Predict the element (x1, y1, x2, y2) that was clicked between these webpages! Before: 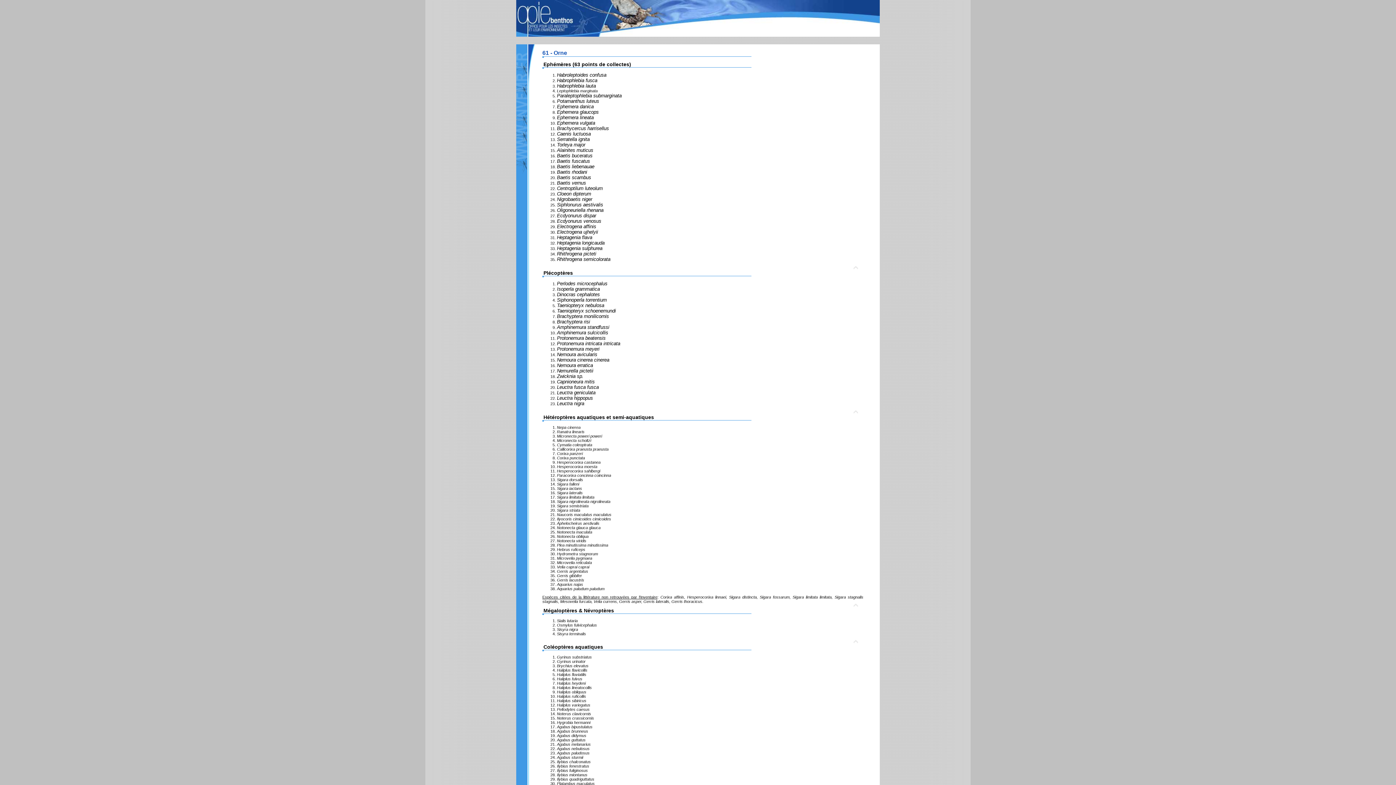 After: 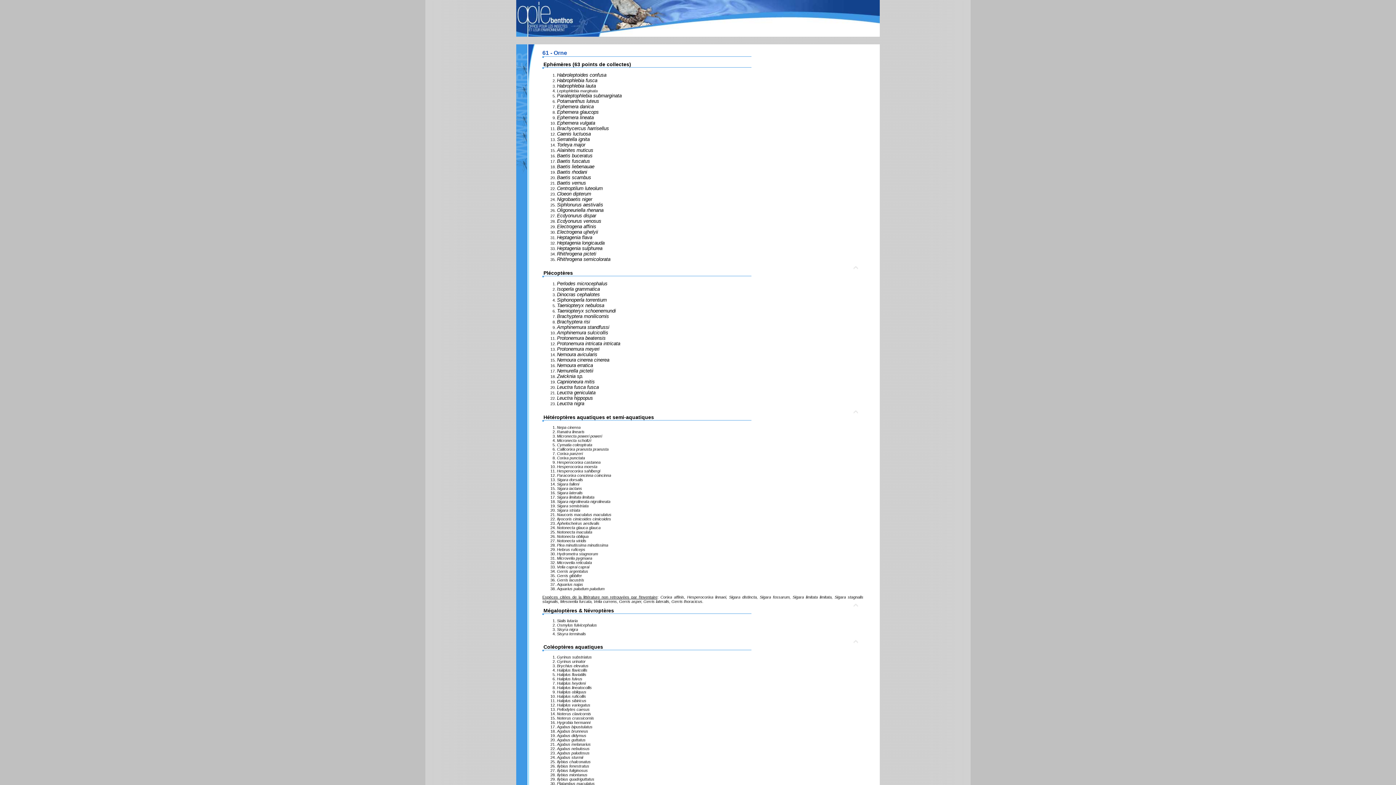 Action: bbox: (853, 265, 858, 270)